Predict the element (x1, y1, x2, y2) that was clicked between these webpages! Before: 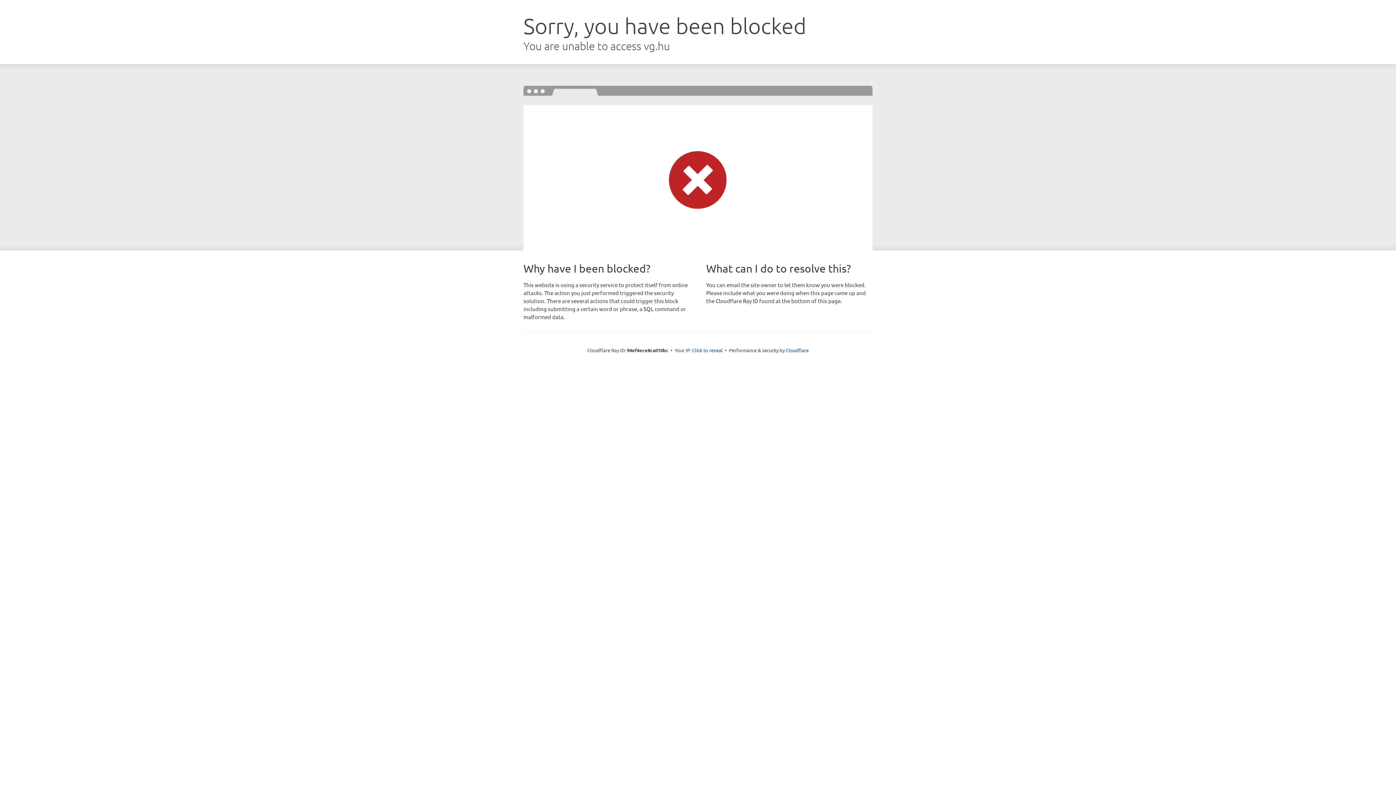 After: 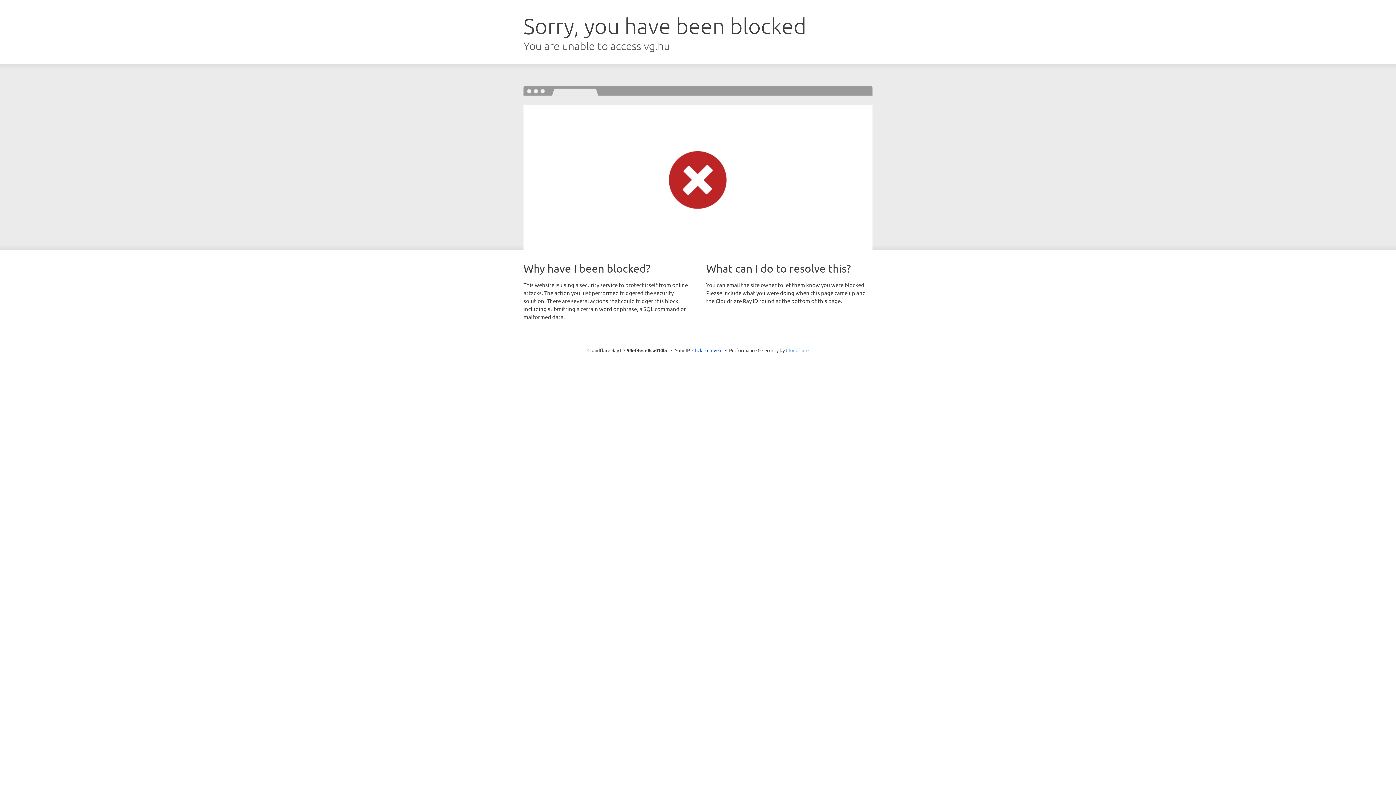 Action: bbox: (786, 347, 808, 353) label: Cloudflare